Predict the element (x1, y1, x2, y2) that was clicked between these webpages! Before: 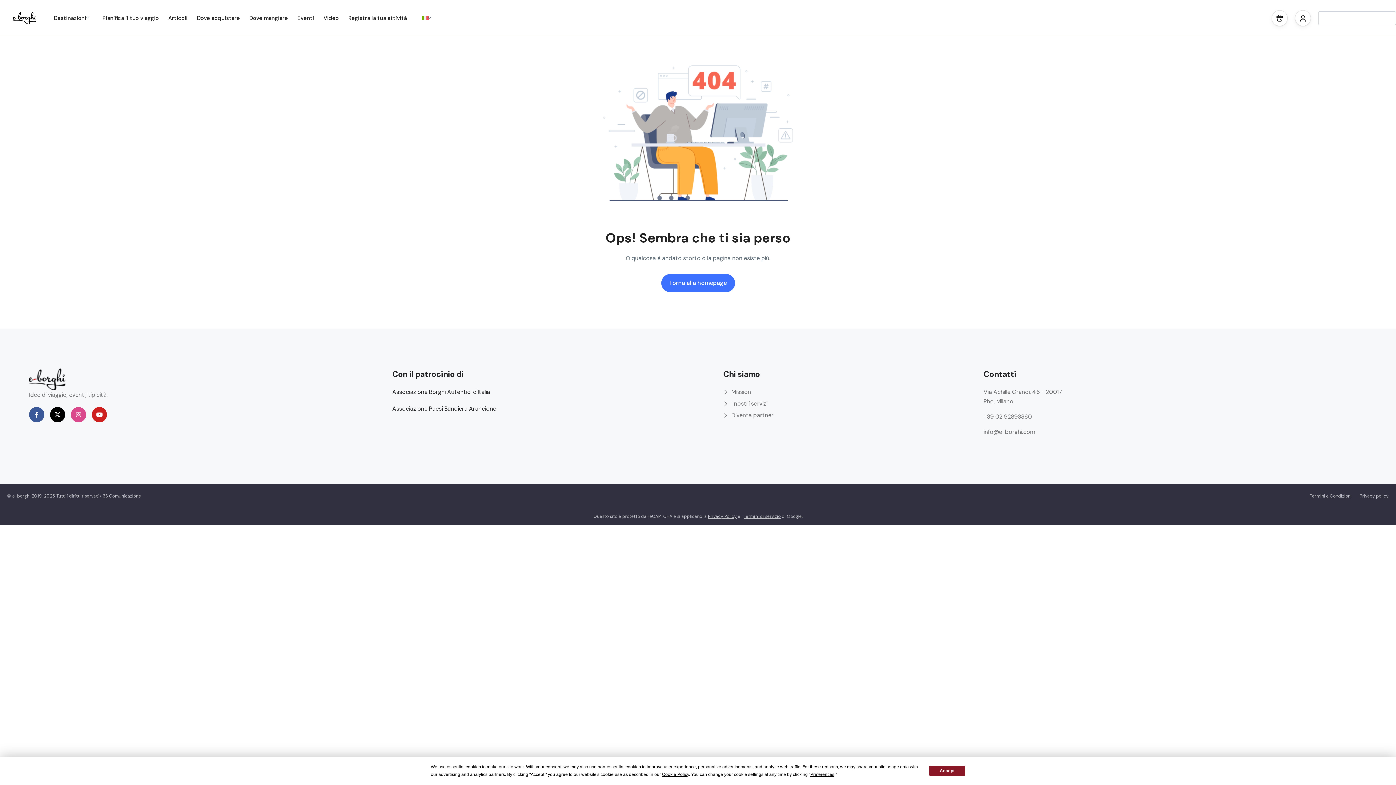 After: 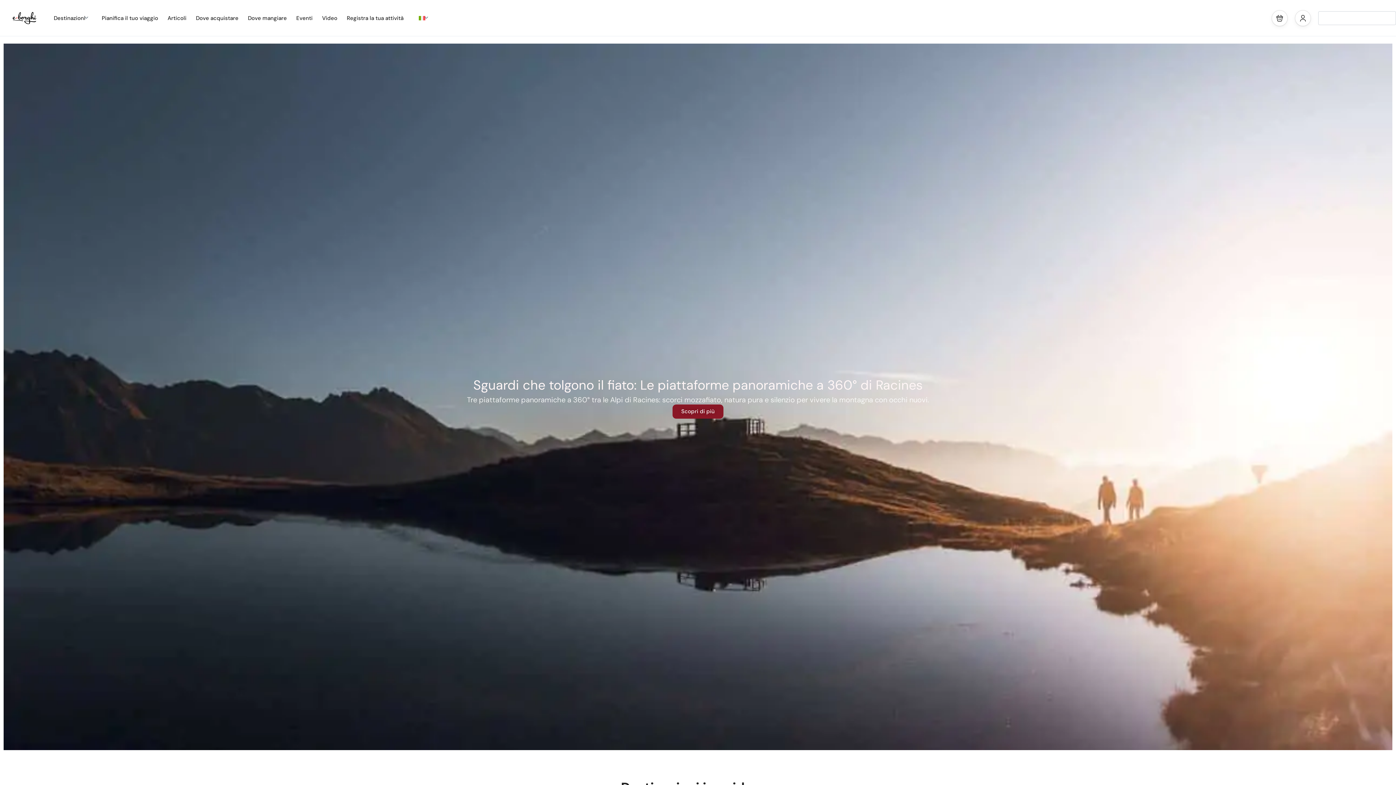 Action: bbox: (661, 274, 735, 292) label: Torna alla homepage